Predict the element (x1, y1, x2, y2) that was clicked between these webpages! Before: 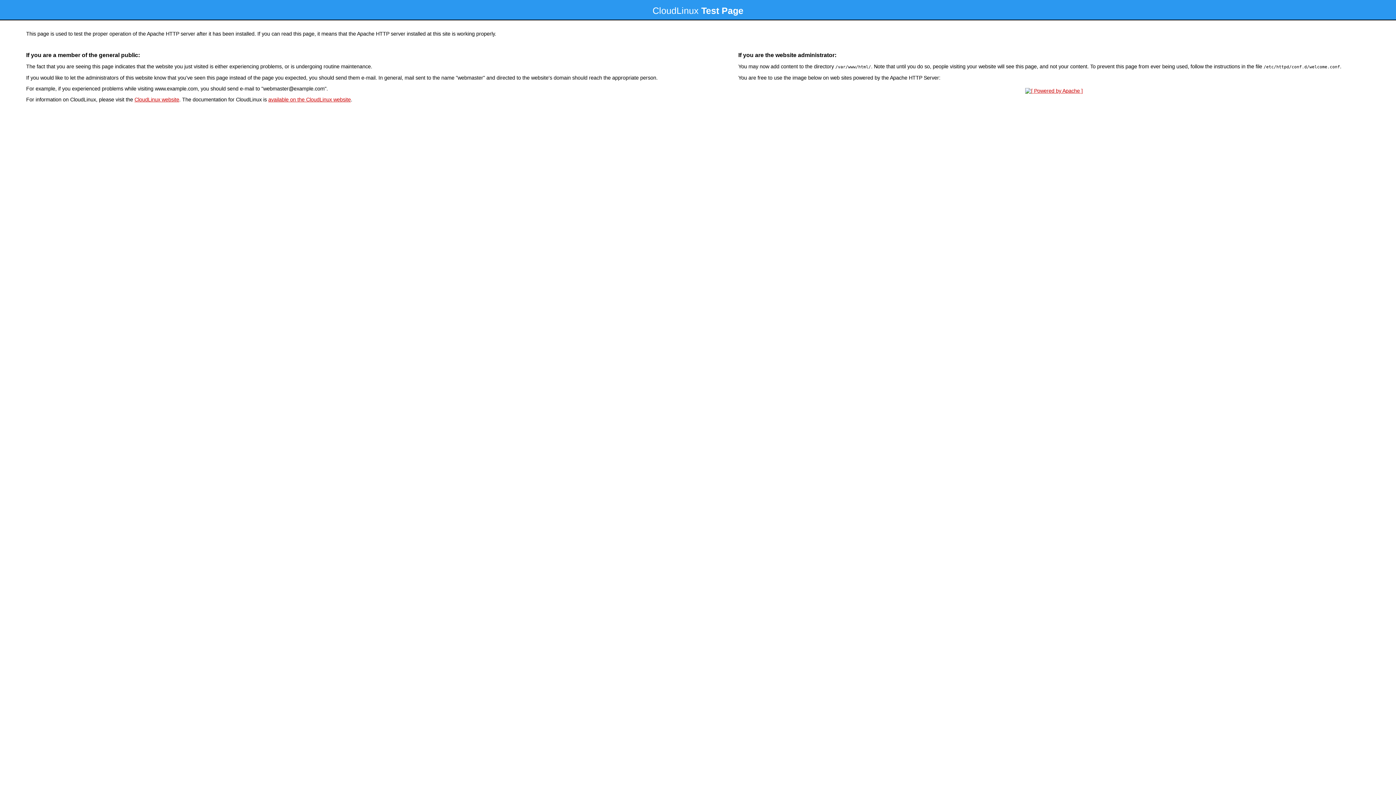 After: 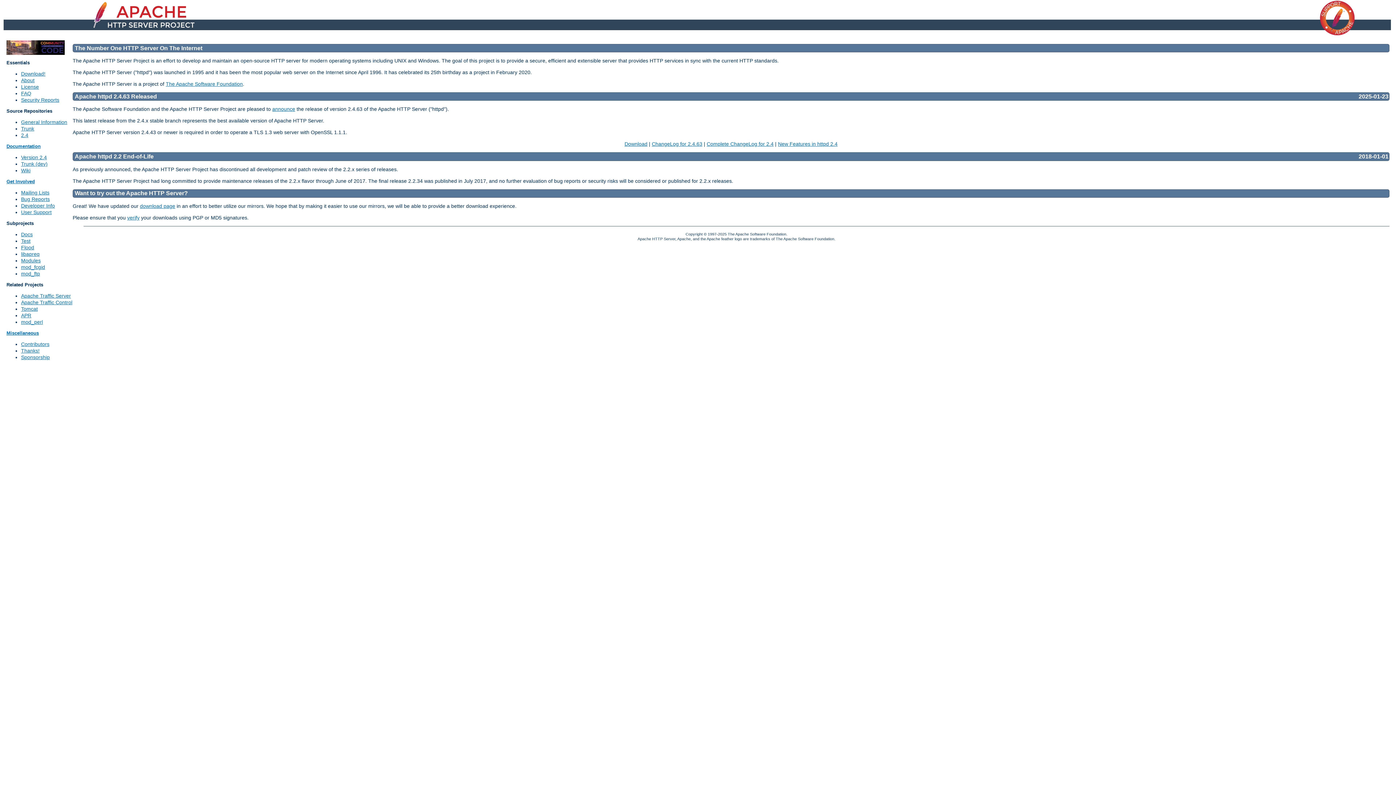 Action: bbox: (1023, 88, 1085, 93)